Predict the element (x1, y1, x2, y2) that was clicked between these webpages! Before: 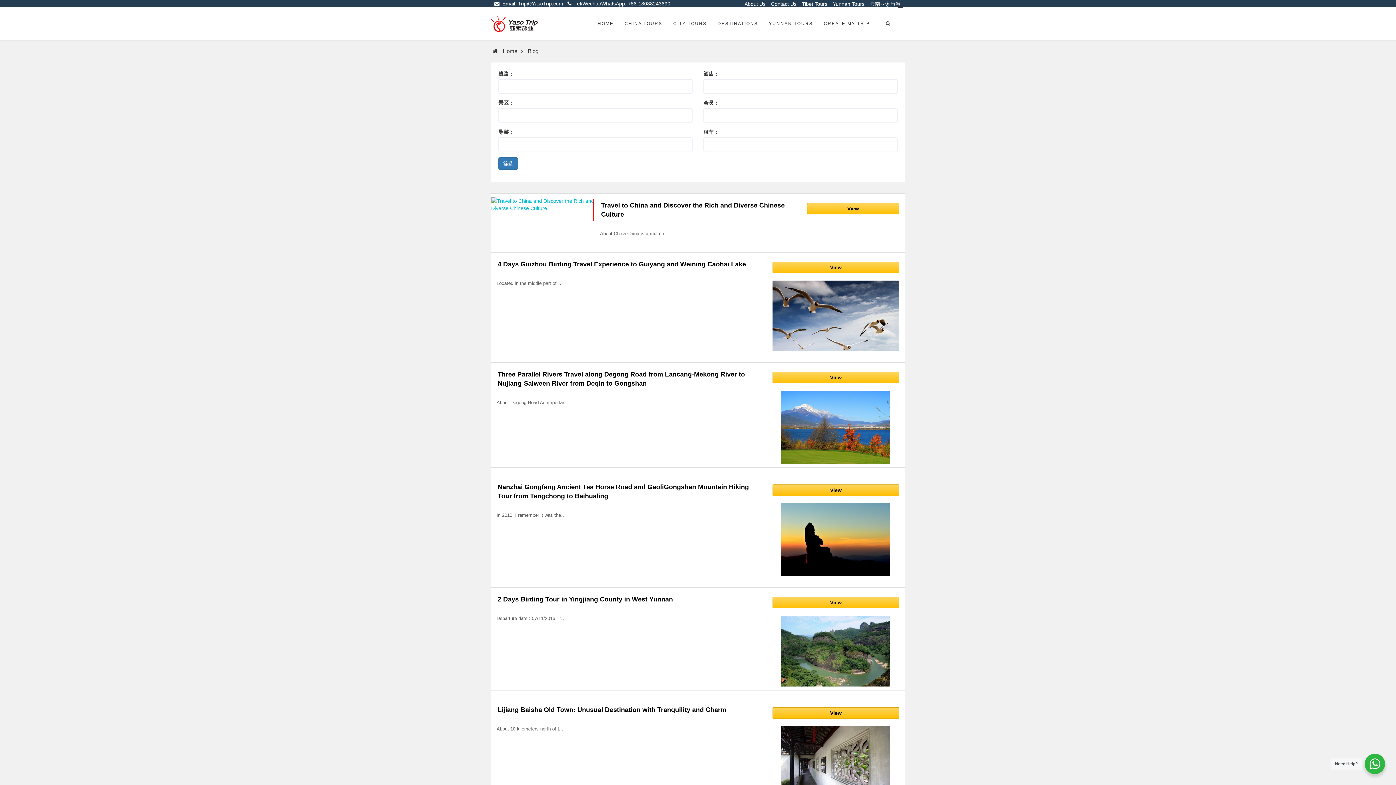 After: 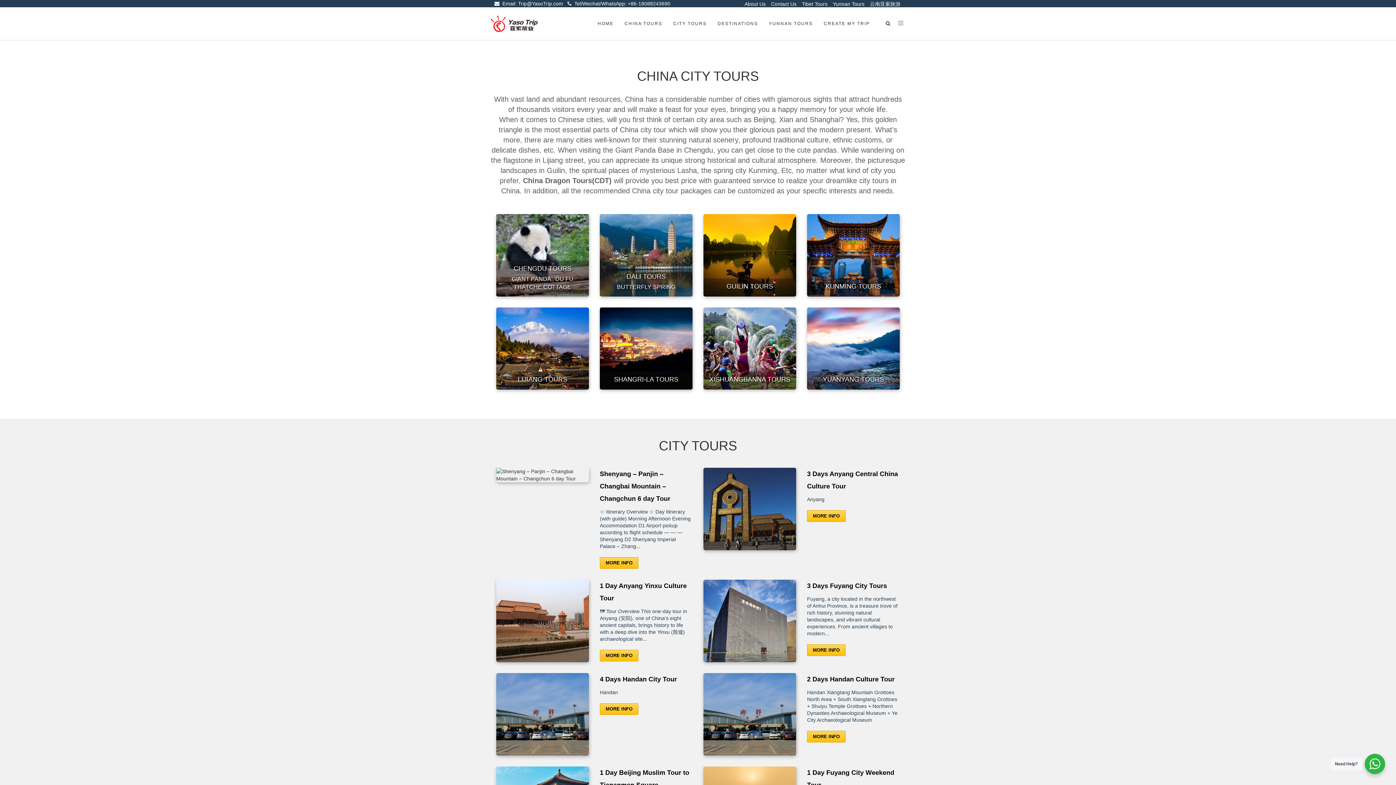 Action: bbox: (668, 7, 712, 40) label: CITY TOURS